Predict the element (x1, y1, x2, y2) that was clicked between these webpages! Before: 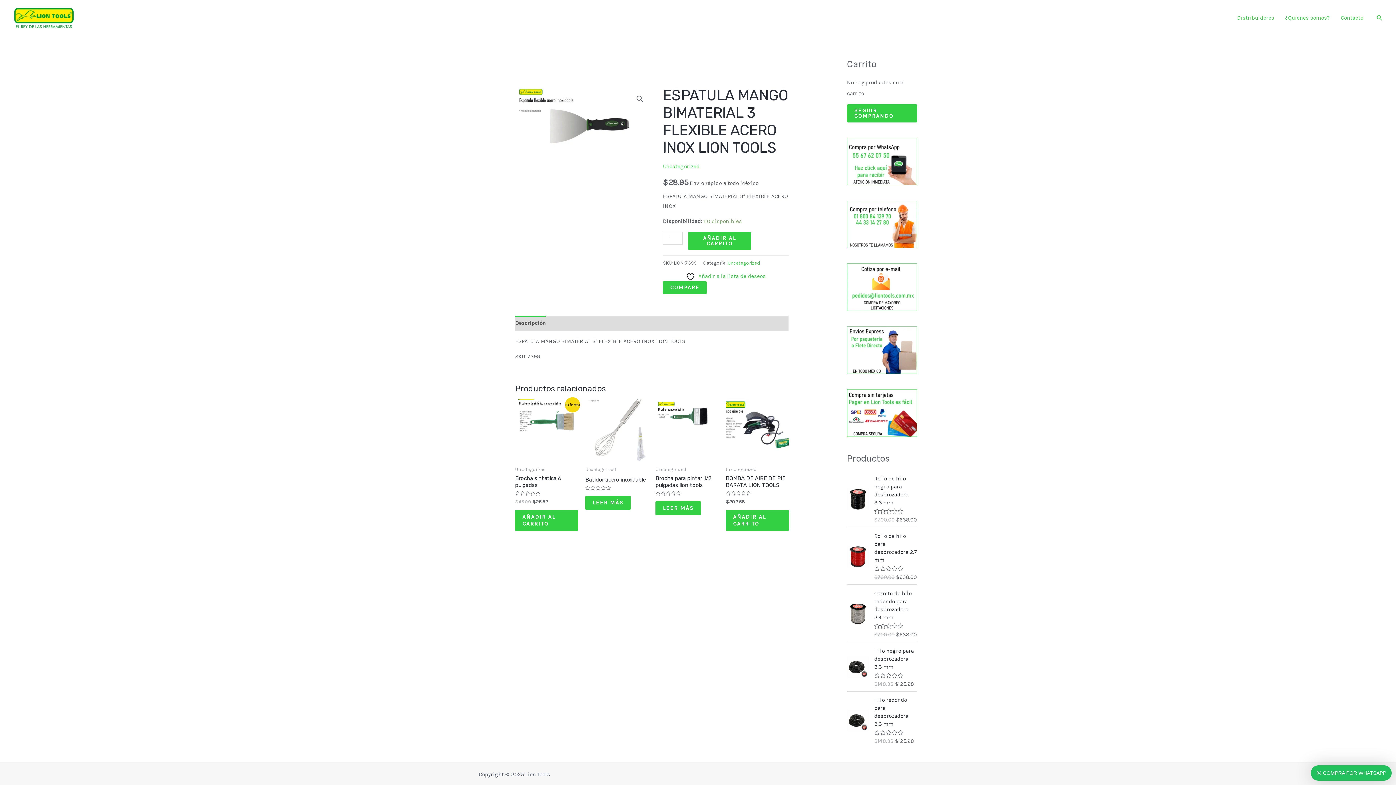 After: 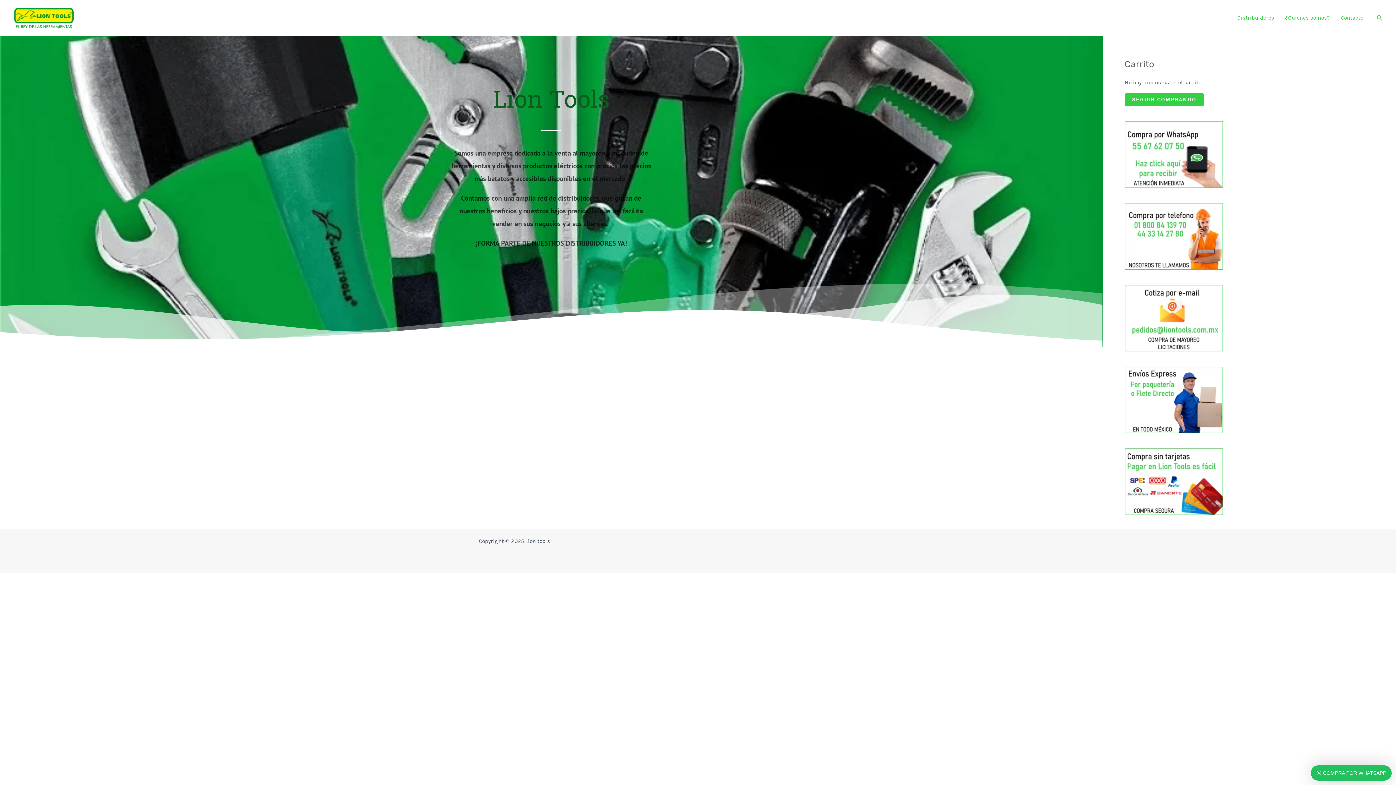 Action: bbox: (1280, 8, 1335, 26) label: ¿Quienes somos?